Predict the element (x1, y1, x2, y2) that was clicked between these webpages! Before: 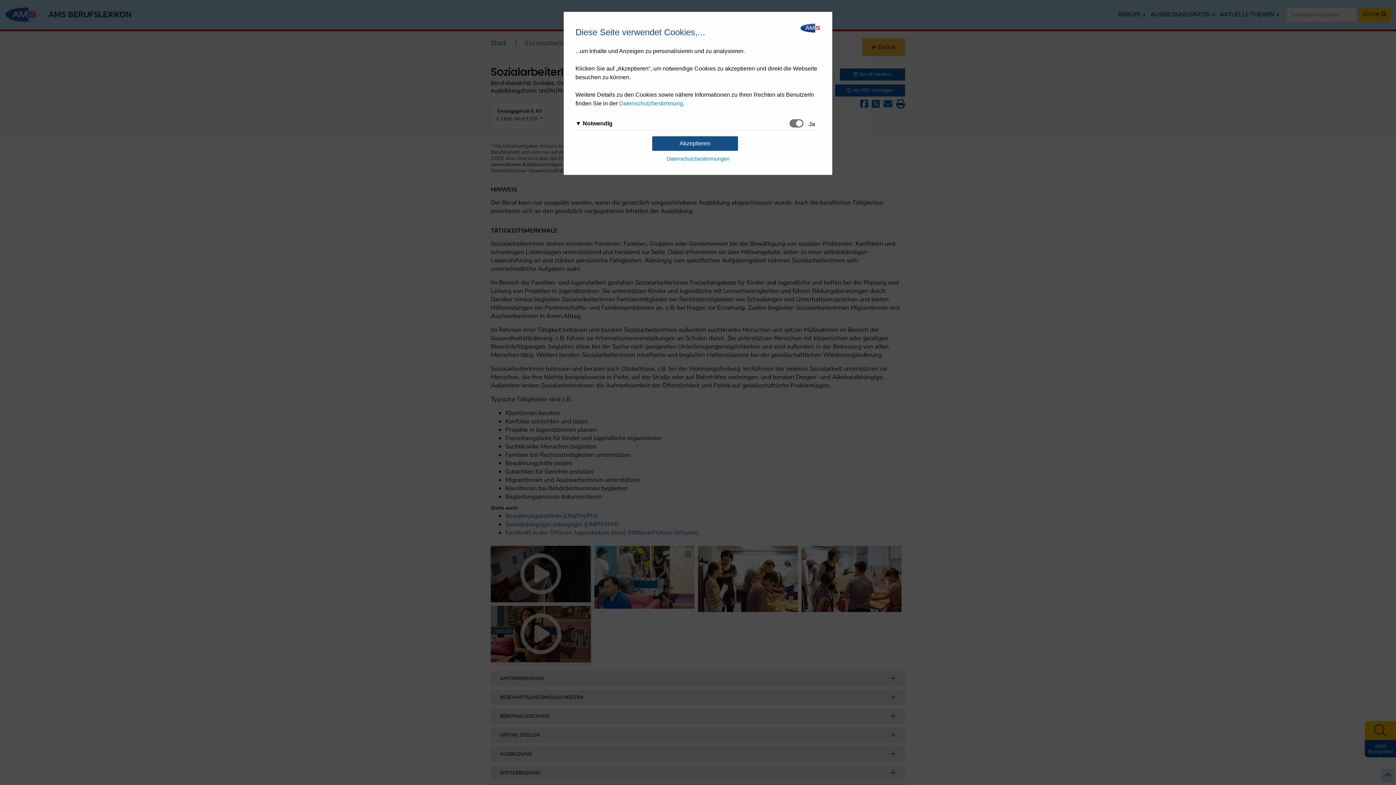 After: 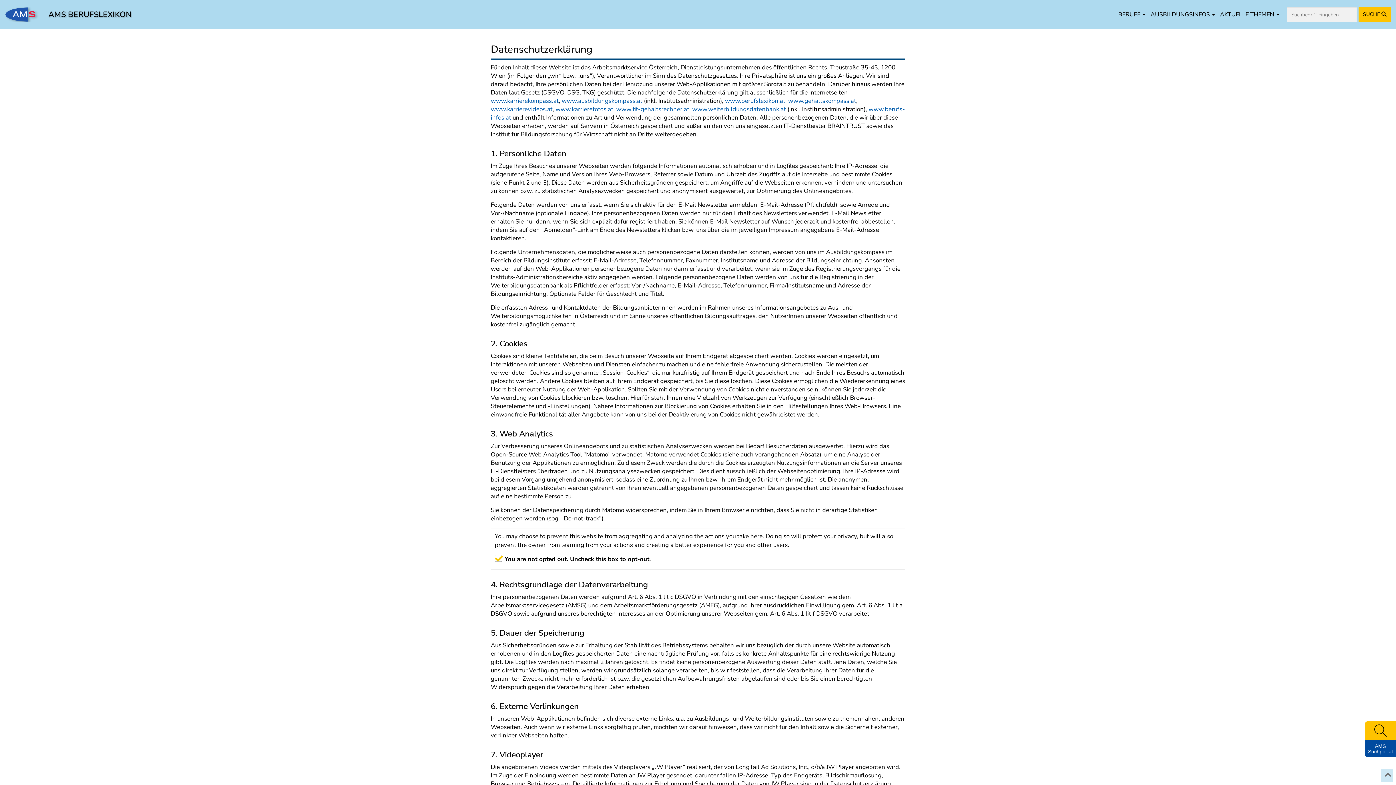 Action: label: Datenschutzbestimmungen bbox: (666, 156, 729, 161)